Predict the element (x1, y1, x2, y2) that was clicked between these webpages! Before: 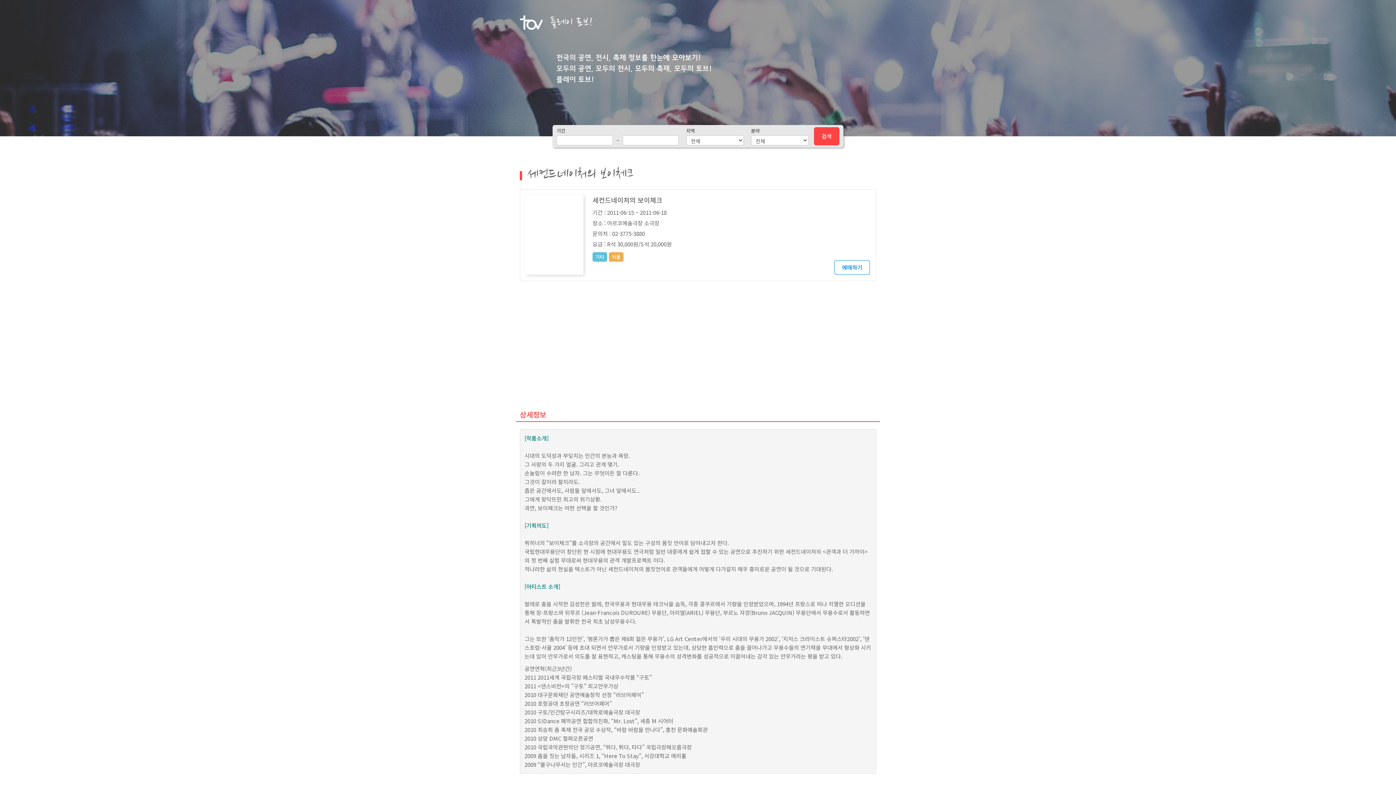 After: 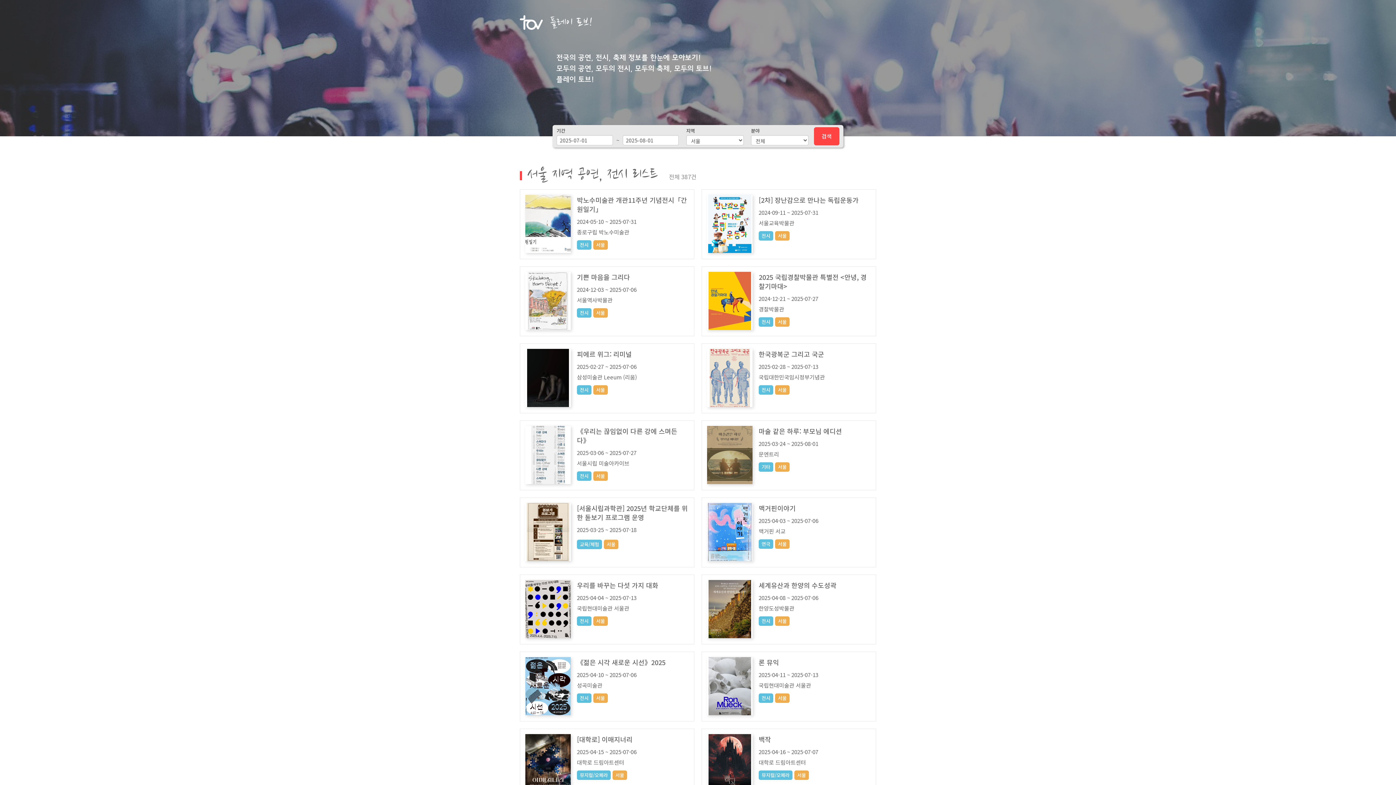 Action: label: 서울 bbox: (609, 252, 623, 261)